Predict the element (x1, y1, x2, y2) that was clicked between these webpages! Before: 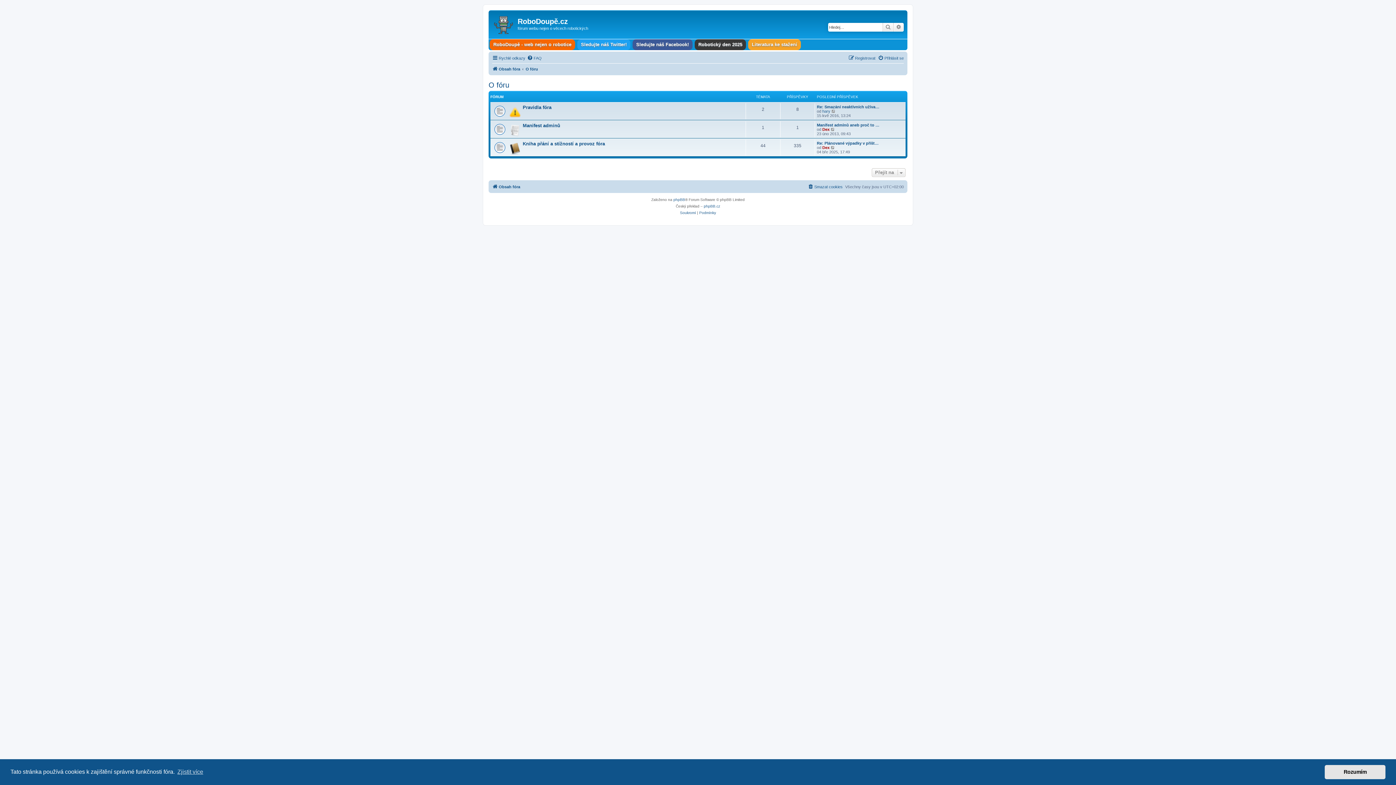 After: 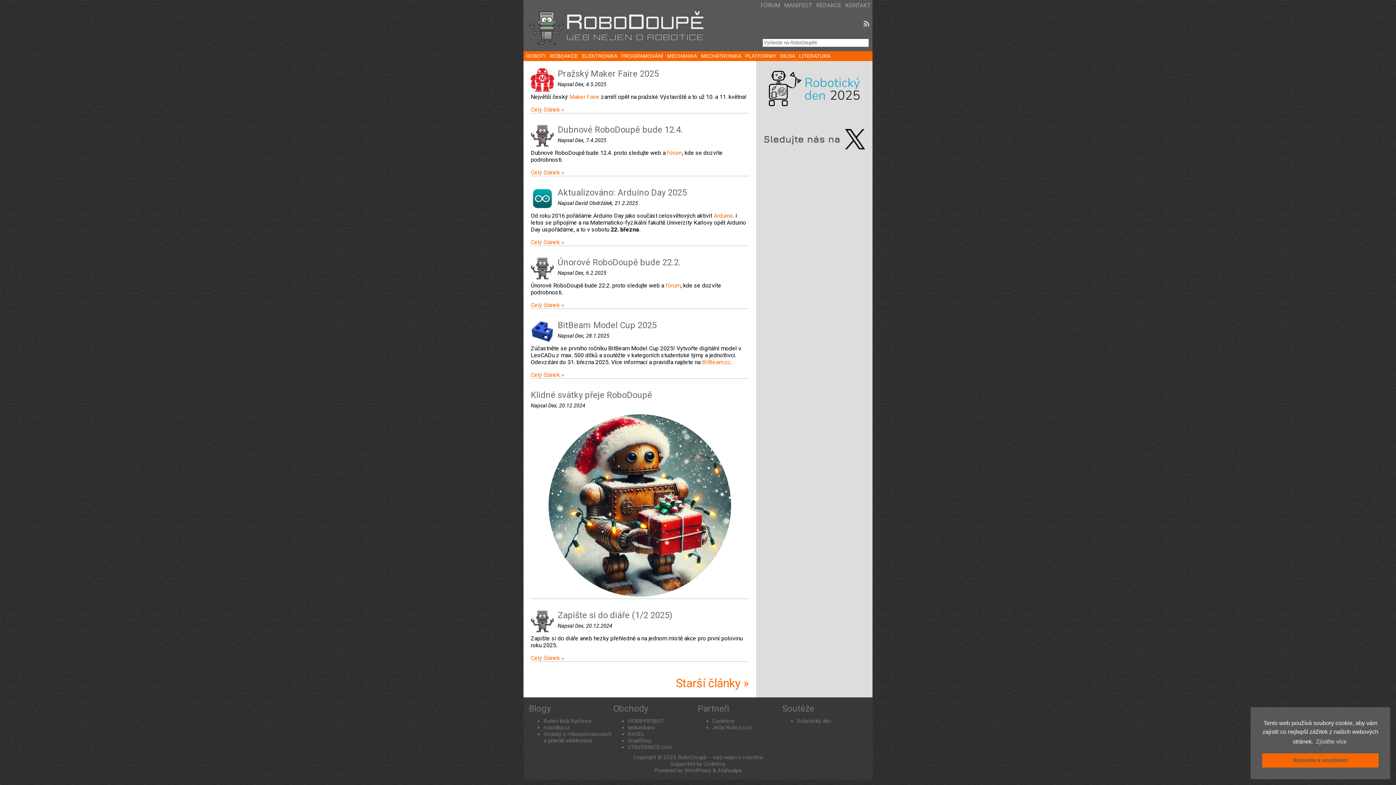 Action: label: RoboDoupě - web nejen o robotice bbox: (489, 39, 575, 50)